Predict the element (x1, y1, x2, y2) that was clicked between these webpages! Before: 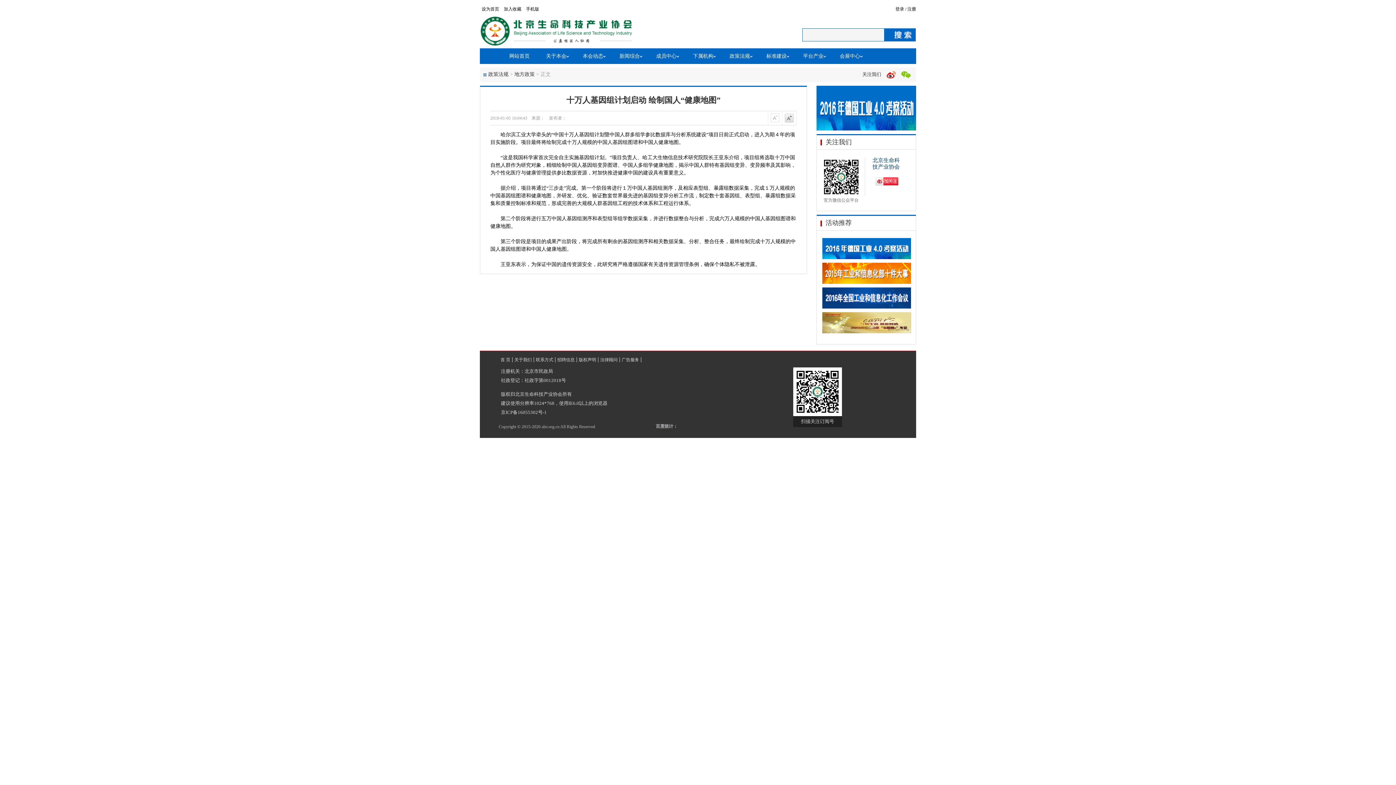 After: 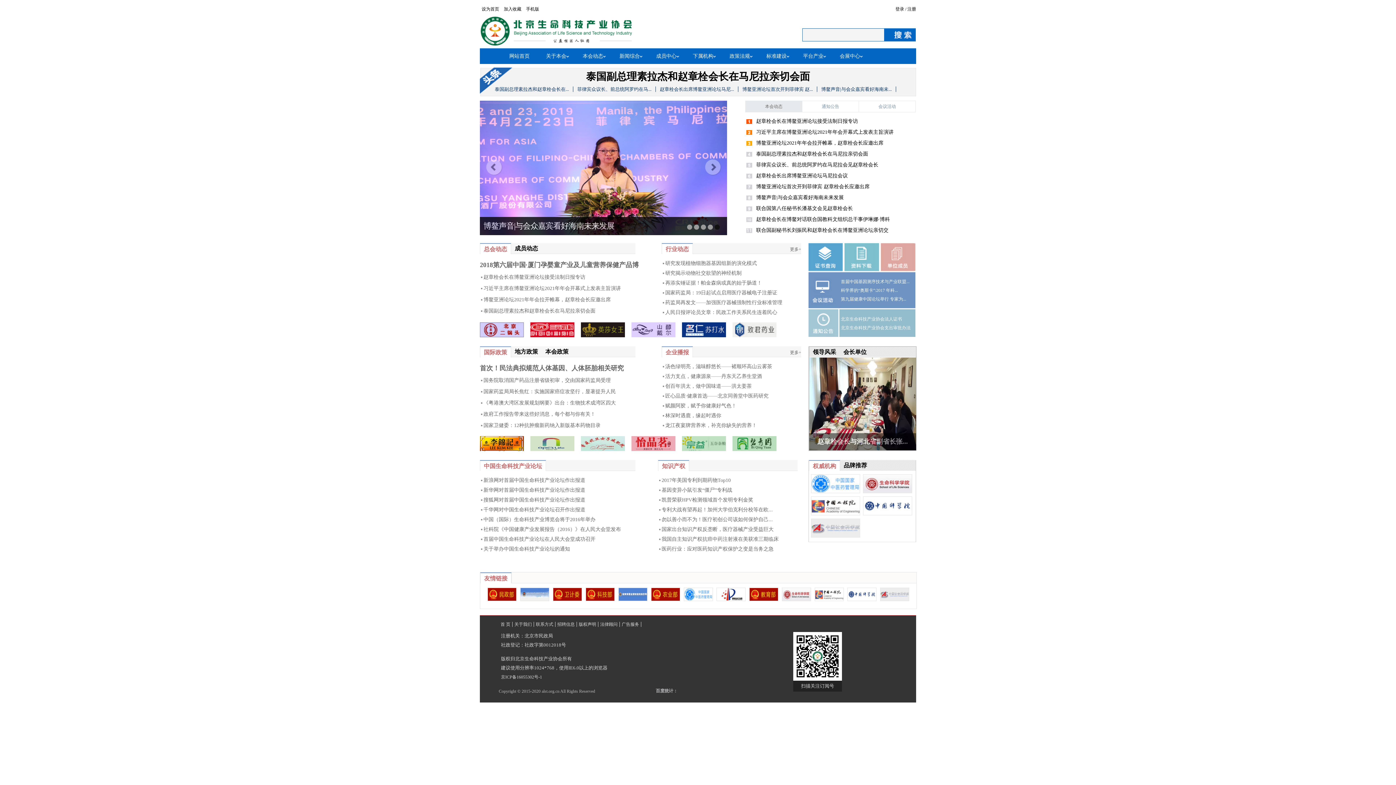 Action: bbox: (498, 357, 512, 362) label: 首 页